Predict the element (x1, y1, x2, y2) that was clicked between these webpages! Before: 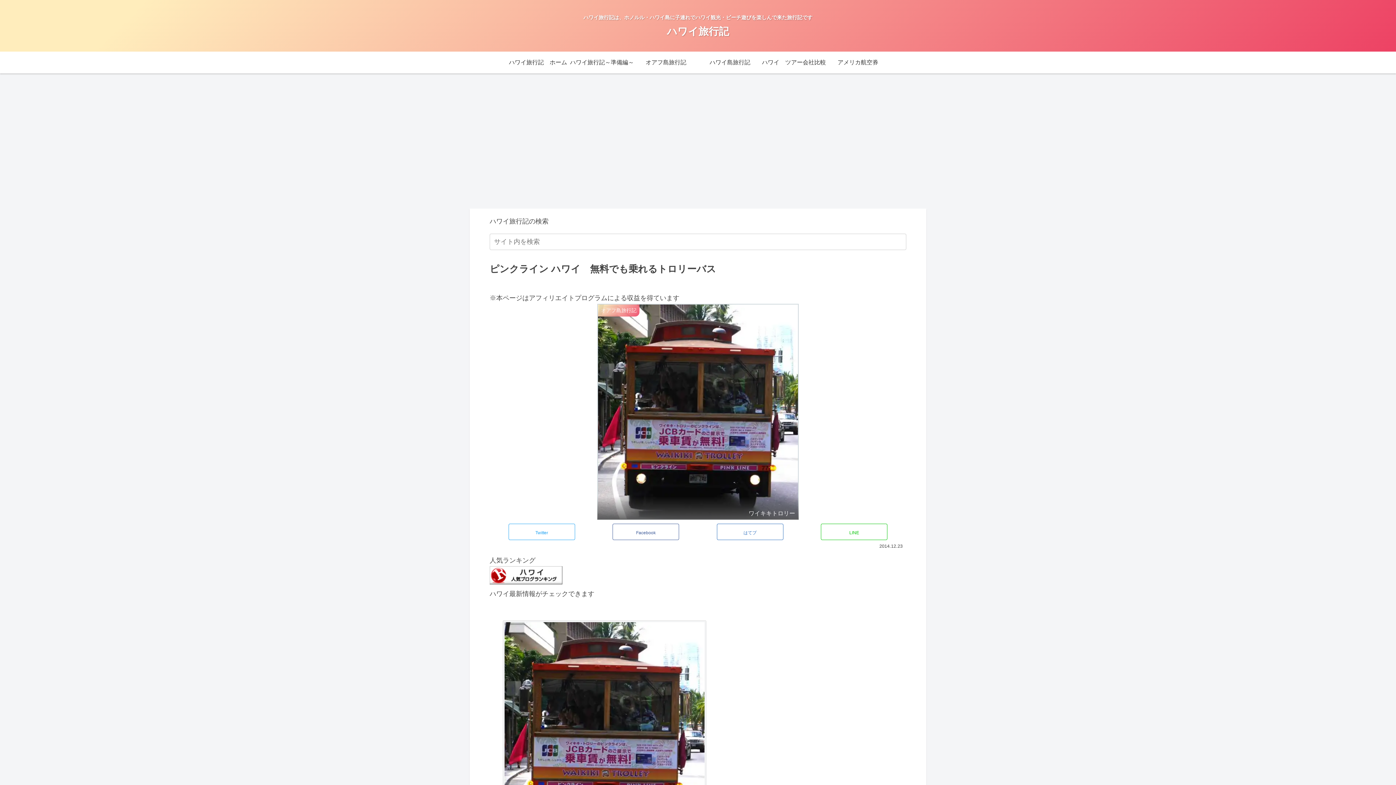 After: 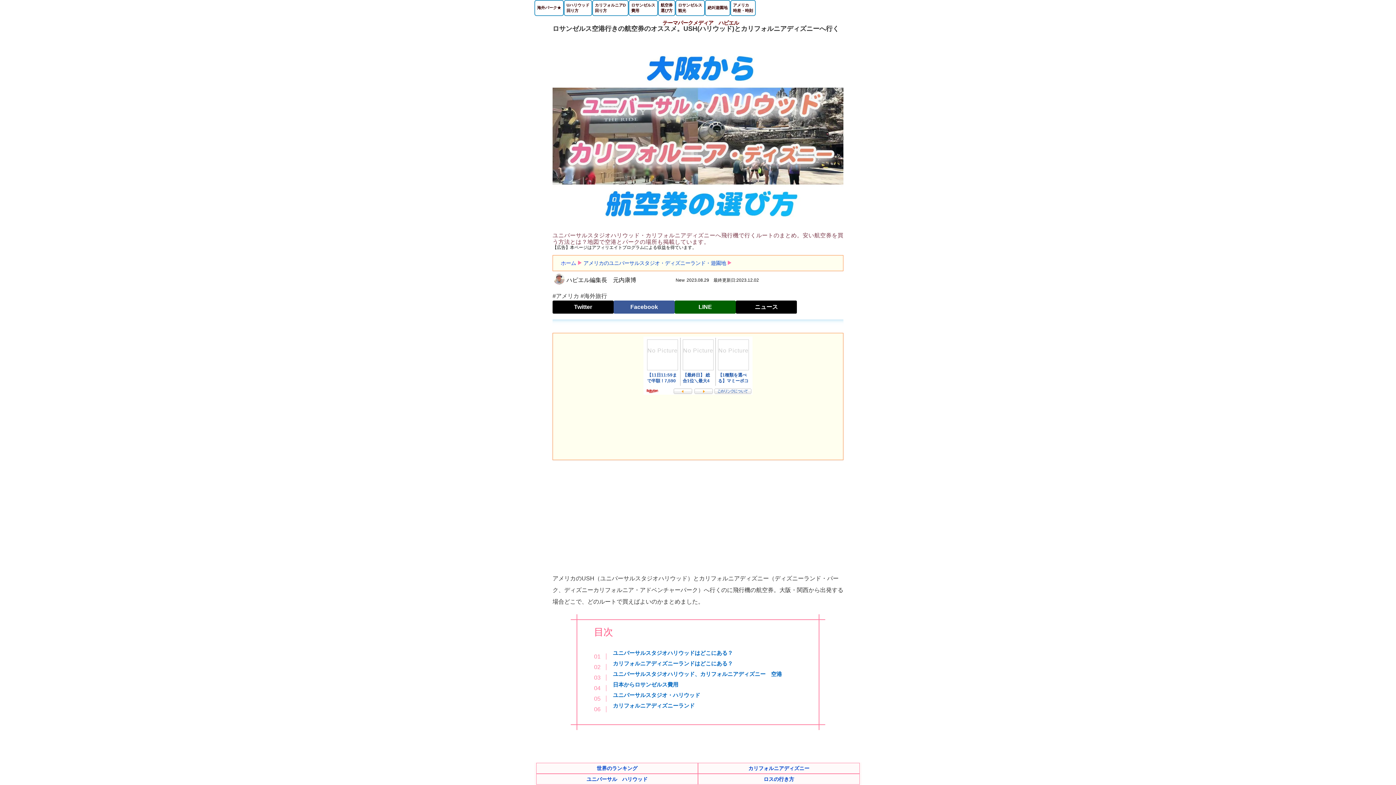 Action: bbox: (826, 51, 890, 73) label: アメリカ航空券